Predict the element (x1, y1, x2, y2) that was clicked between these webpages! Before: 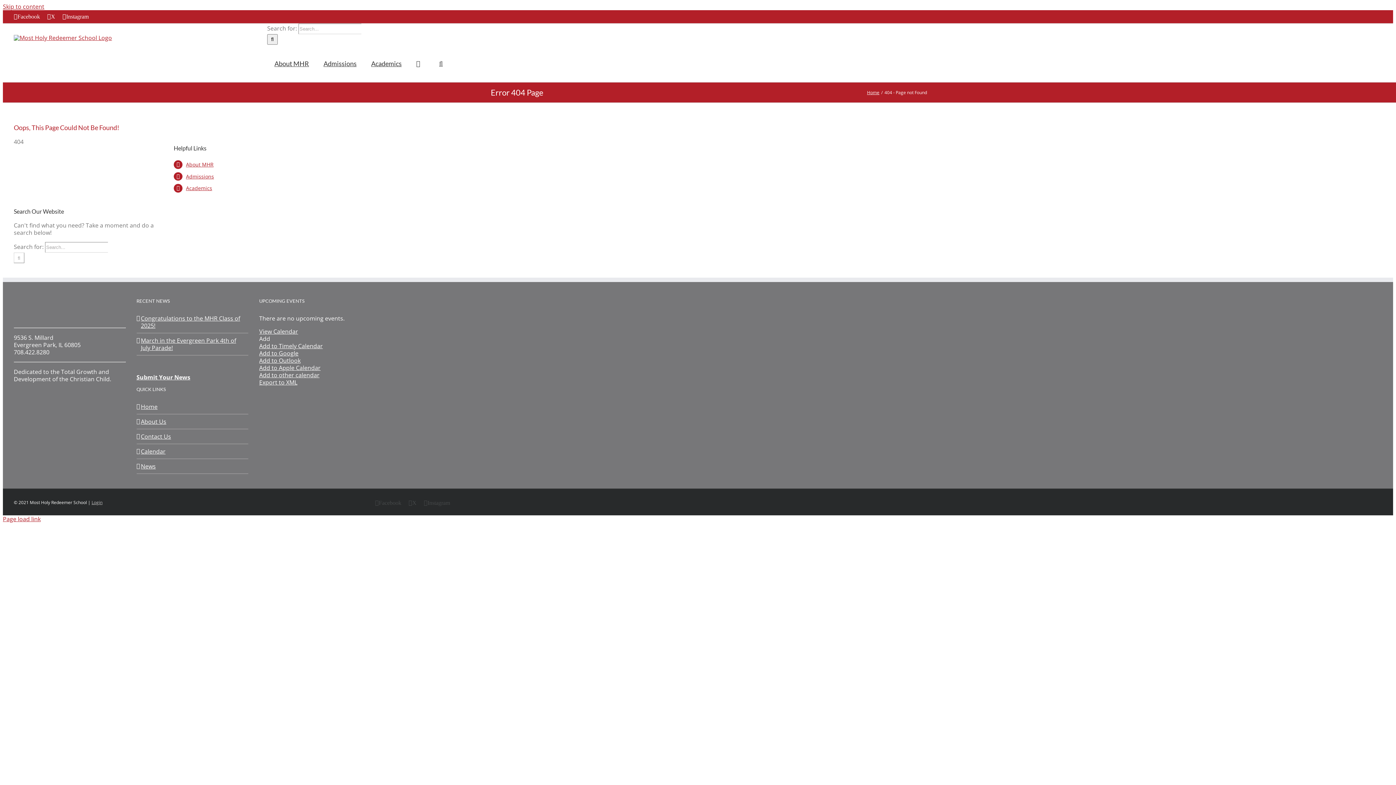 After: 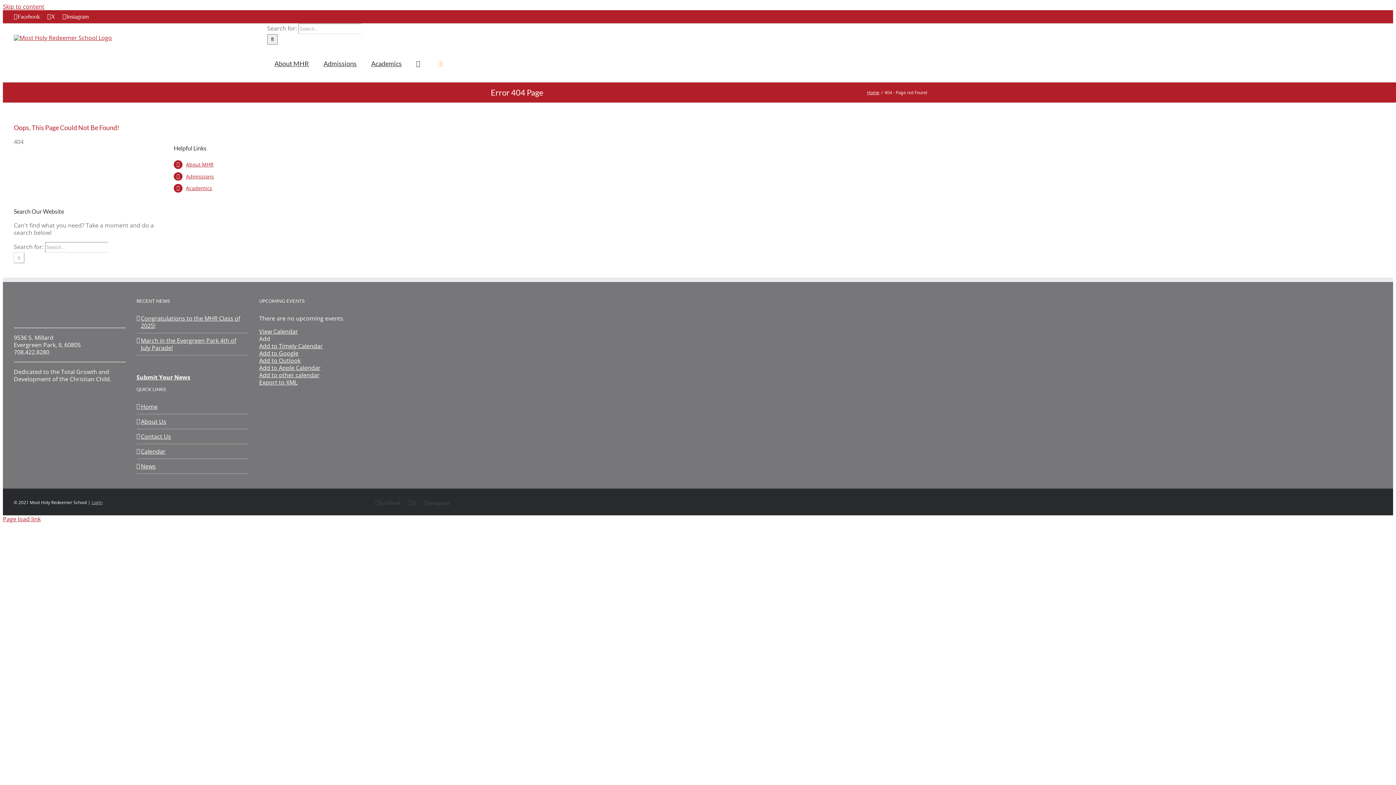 Action: bbox: (432, 44, 450, 82) label: Search